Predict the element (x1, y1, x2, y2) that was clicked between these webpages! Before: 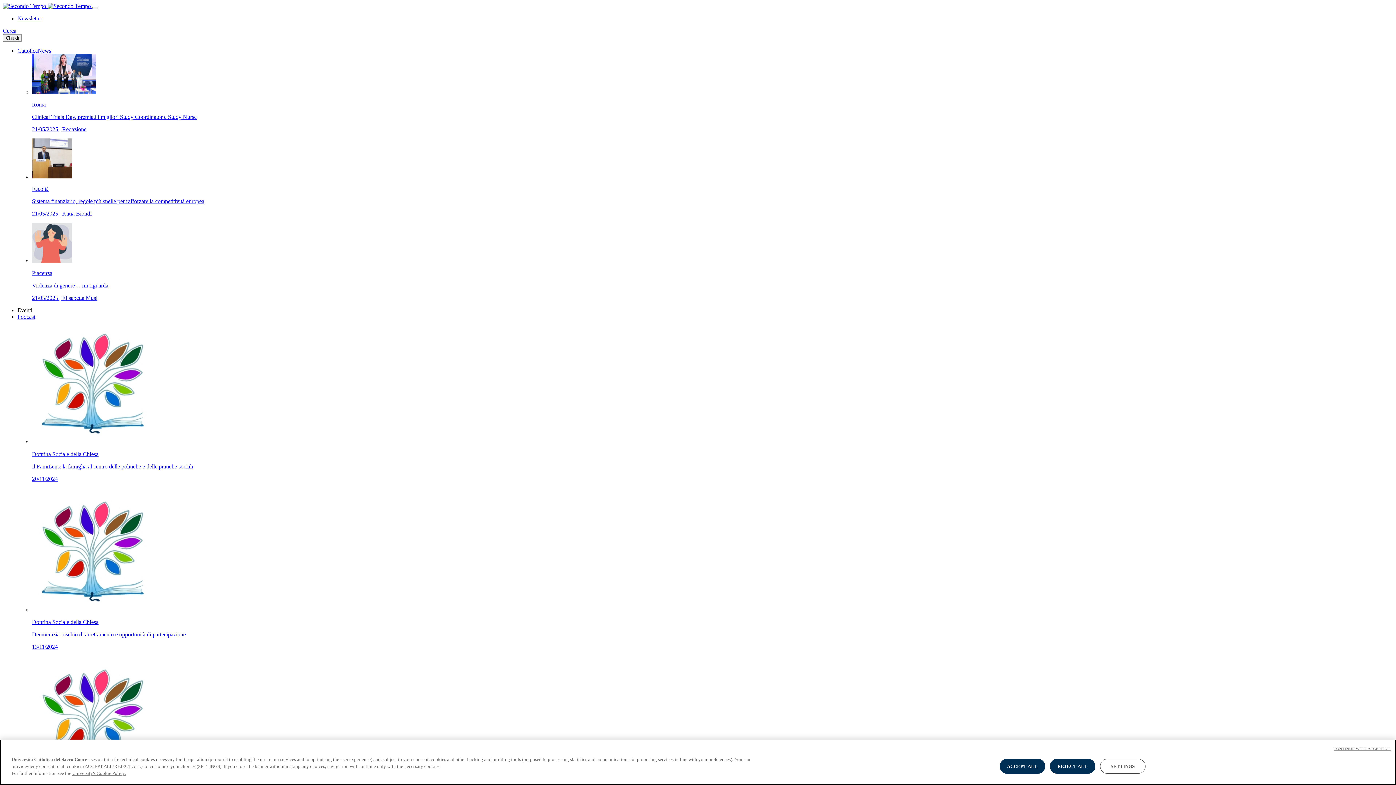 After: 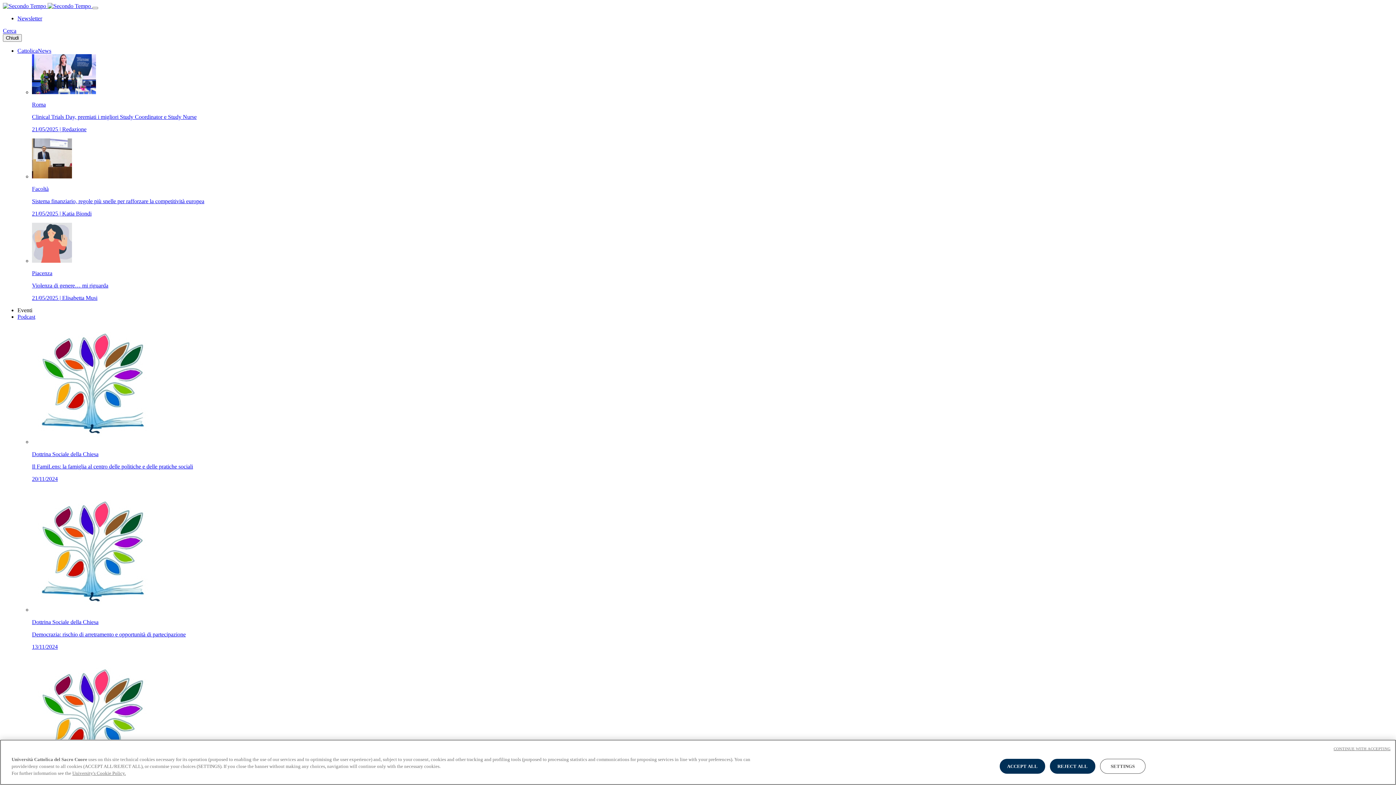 Action: bbox: (32, 138, 1393, 217) label: Facoltà

Sistema finanziario, regole più snelle per rafforzare la competitività europea

21/05/2025 | Katia Biondi